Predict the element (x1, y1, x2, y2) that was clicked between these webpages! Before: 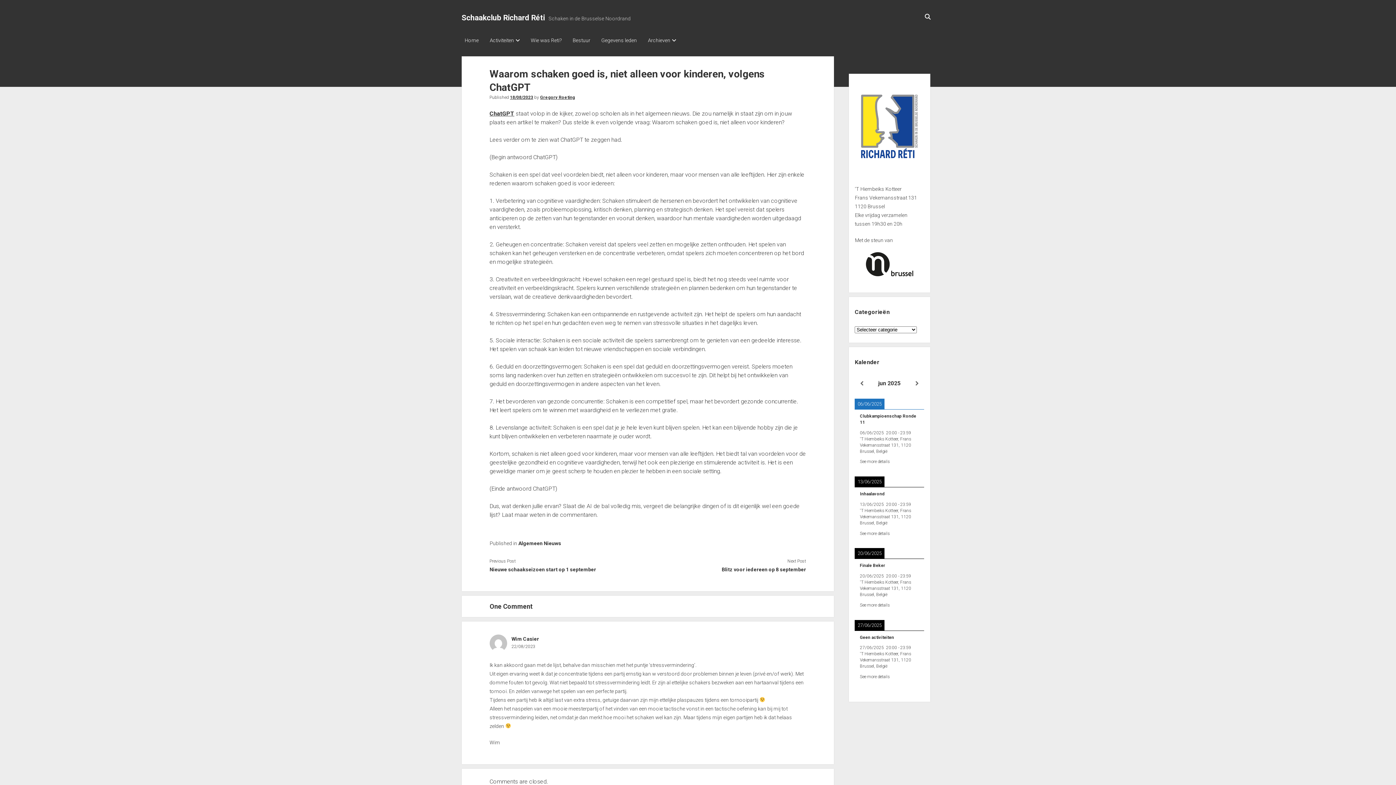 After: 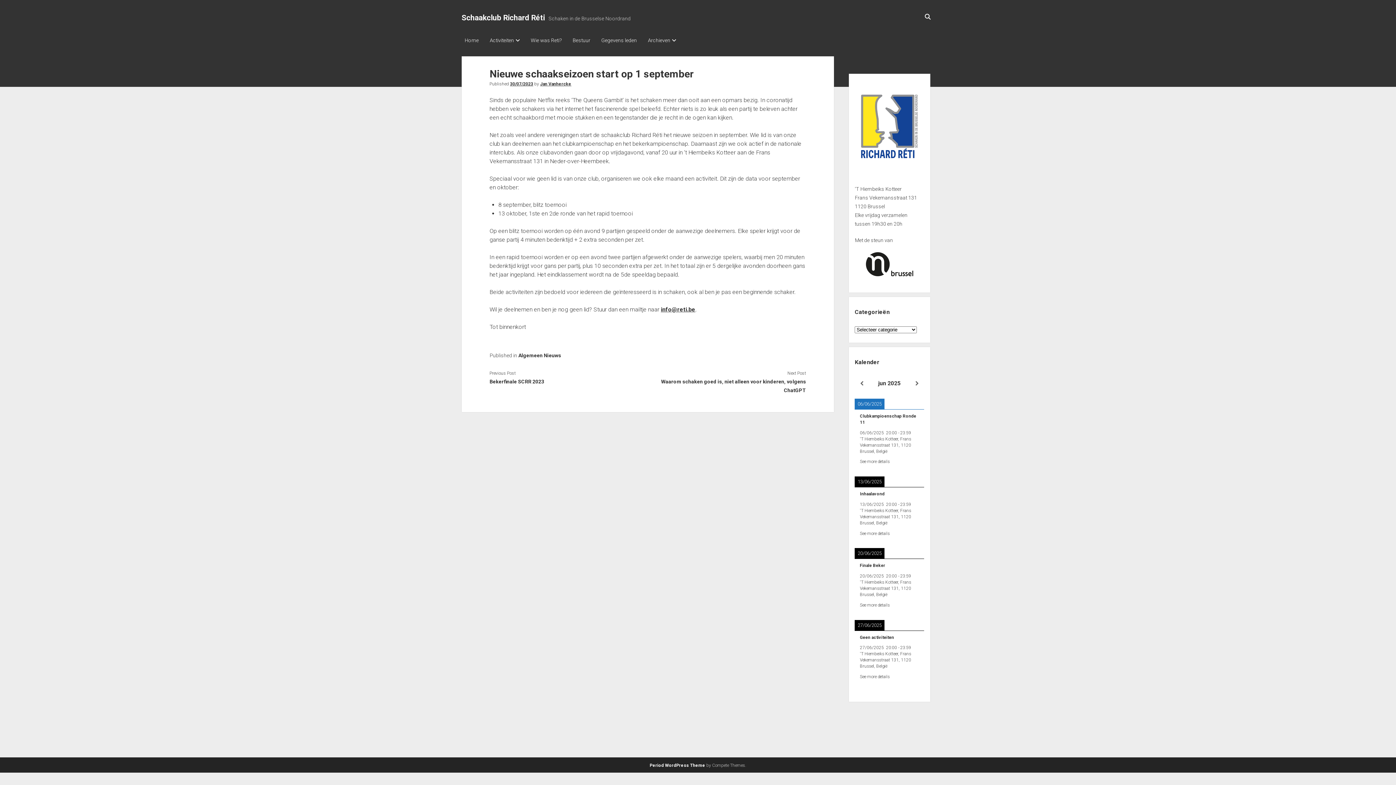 Action: bbox: (489, 565, 648, 574) label: Nieuwe schaakseizoen start op 1 september